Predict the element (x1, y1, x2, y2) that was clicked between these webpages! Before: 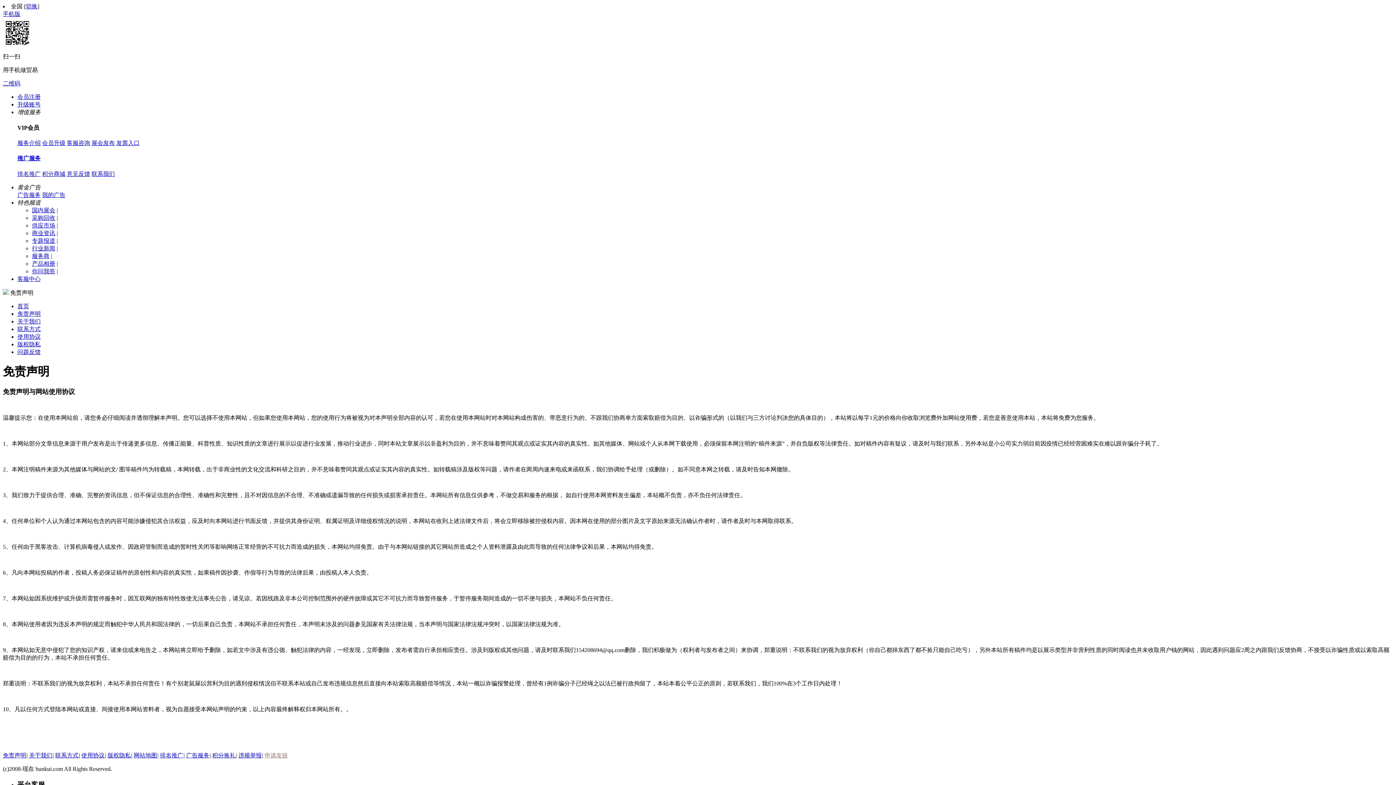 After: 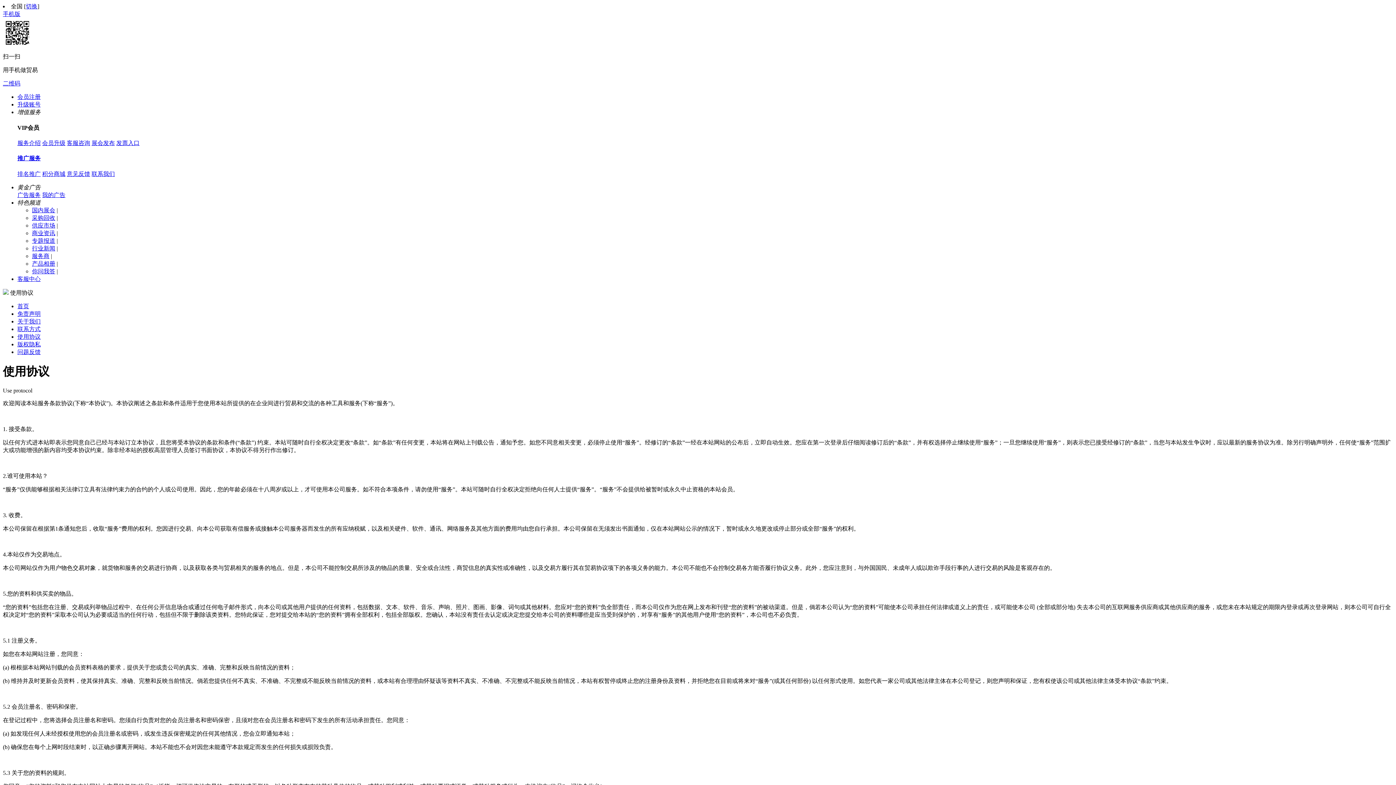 Action: label: 使用协议 bbox: (17, 333, 40, 339)